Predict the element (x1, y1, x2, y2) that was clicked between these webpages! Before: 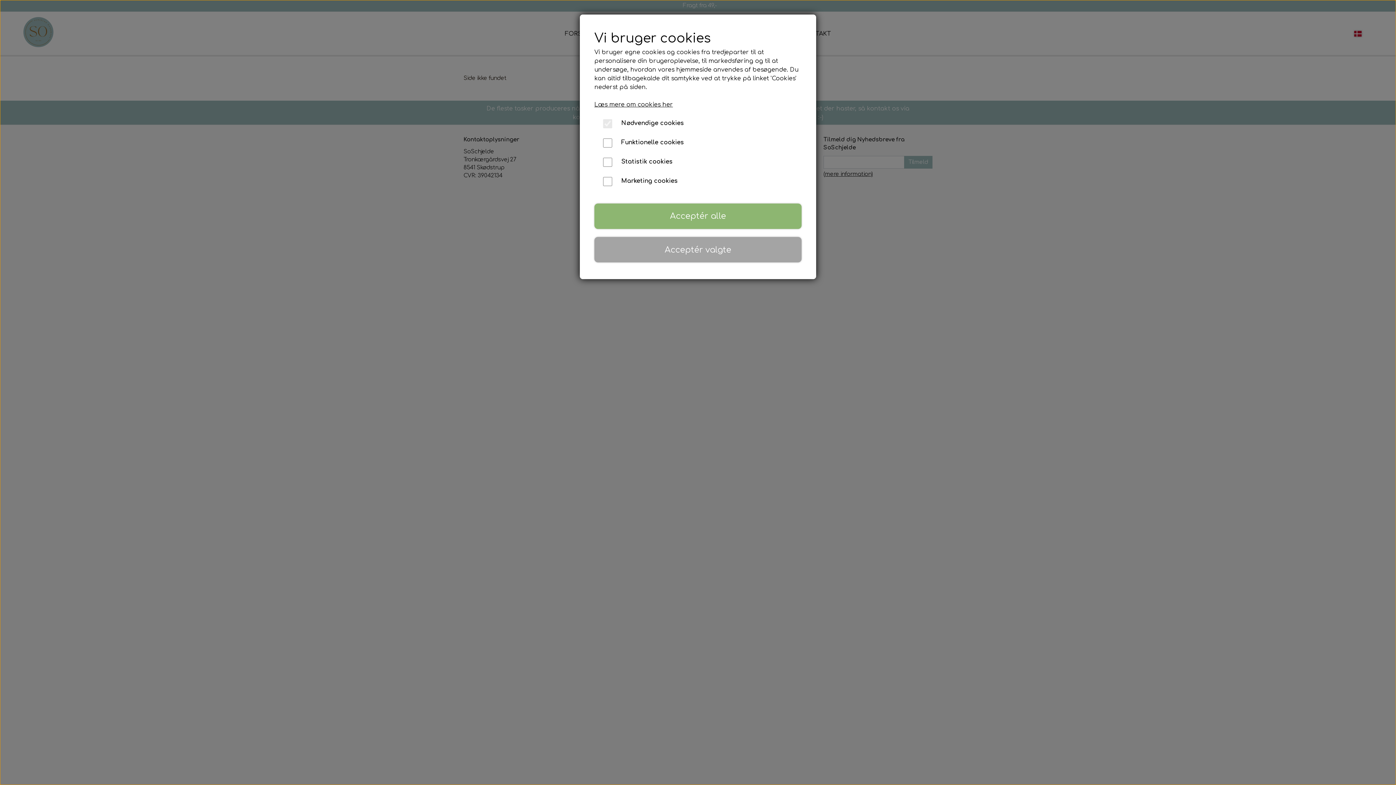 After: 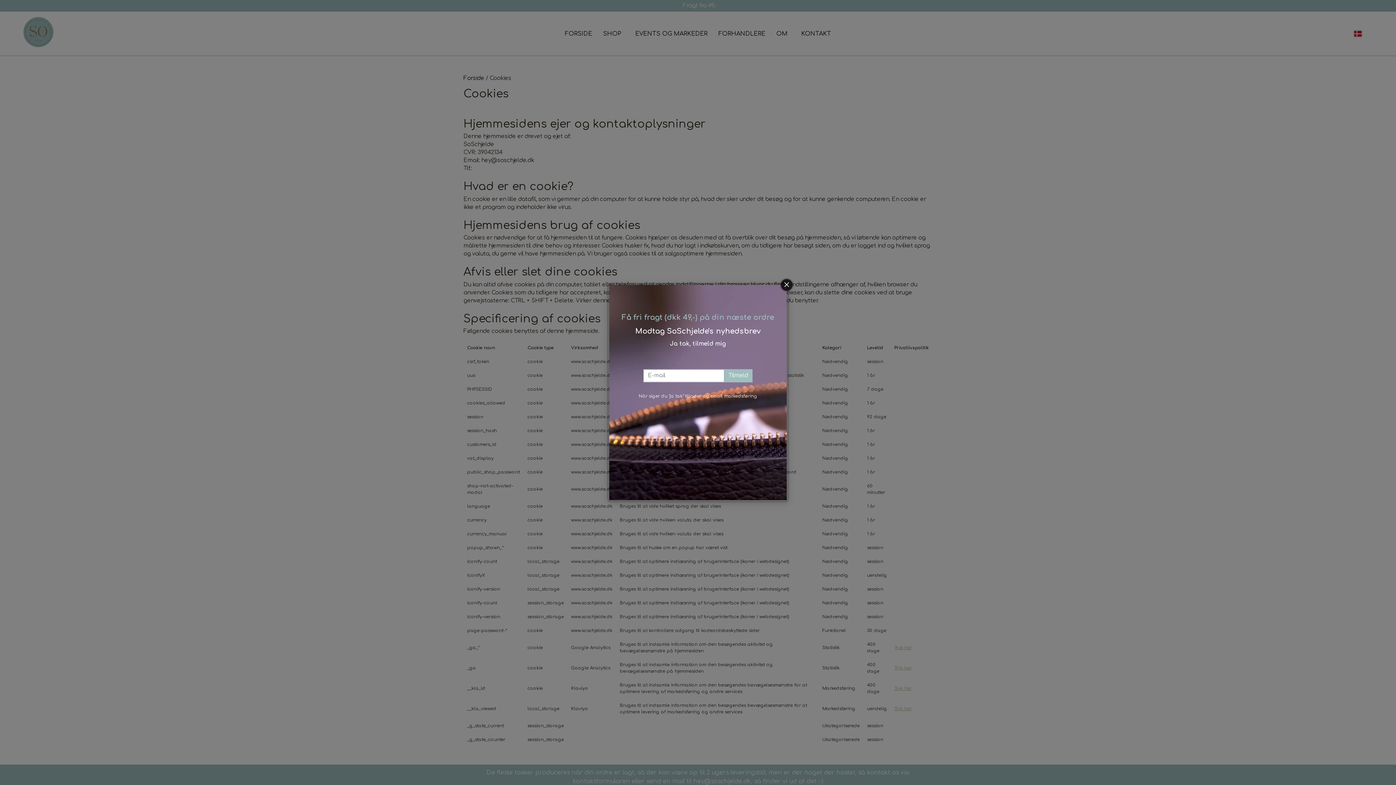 Action: bbox: (594, 101, 673, 108) label: Læs mere om cookies her